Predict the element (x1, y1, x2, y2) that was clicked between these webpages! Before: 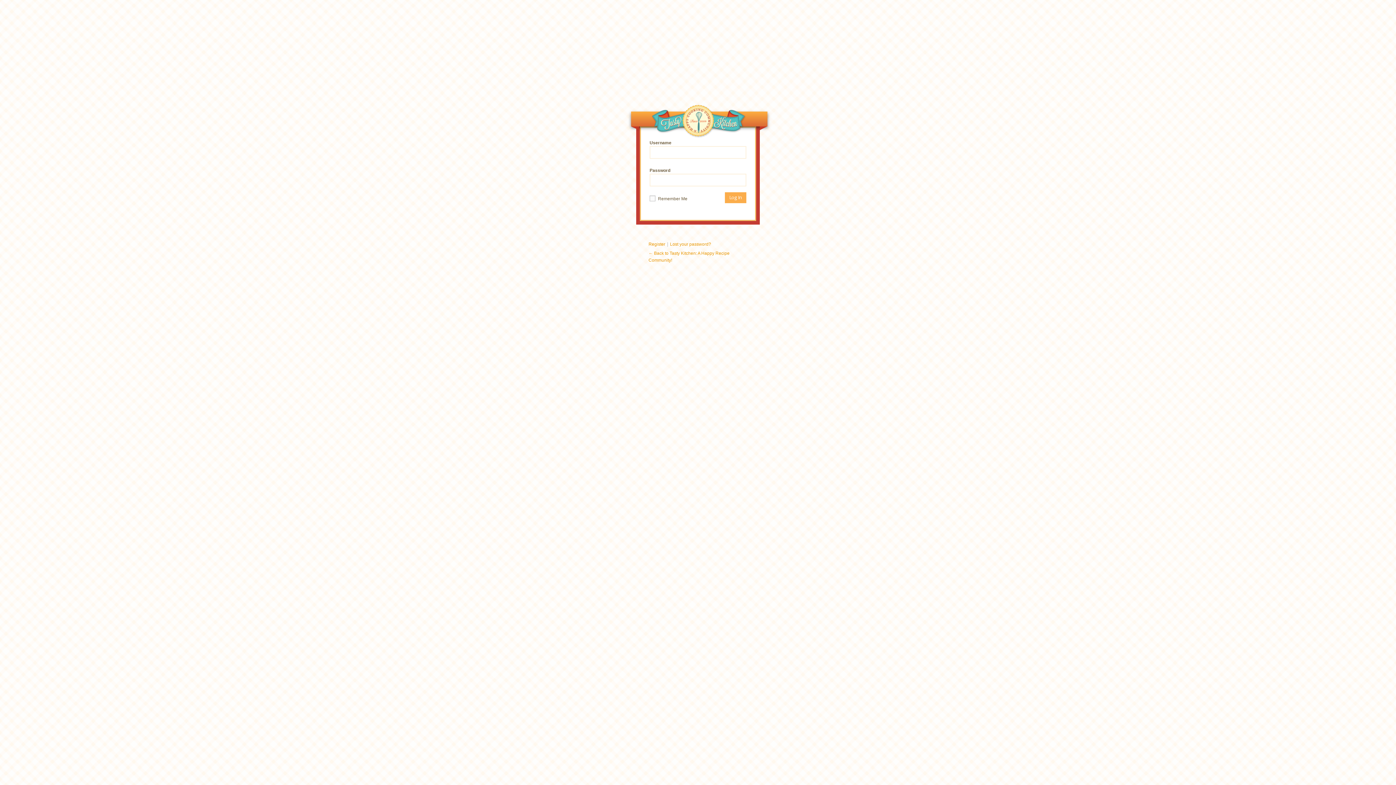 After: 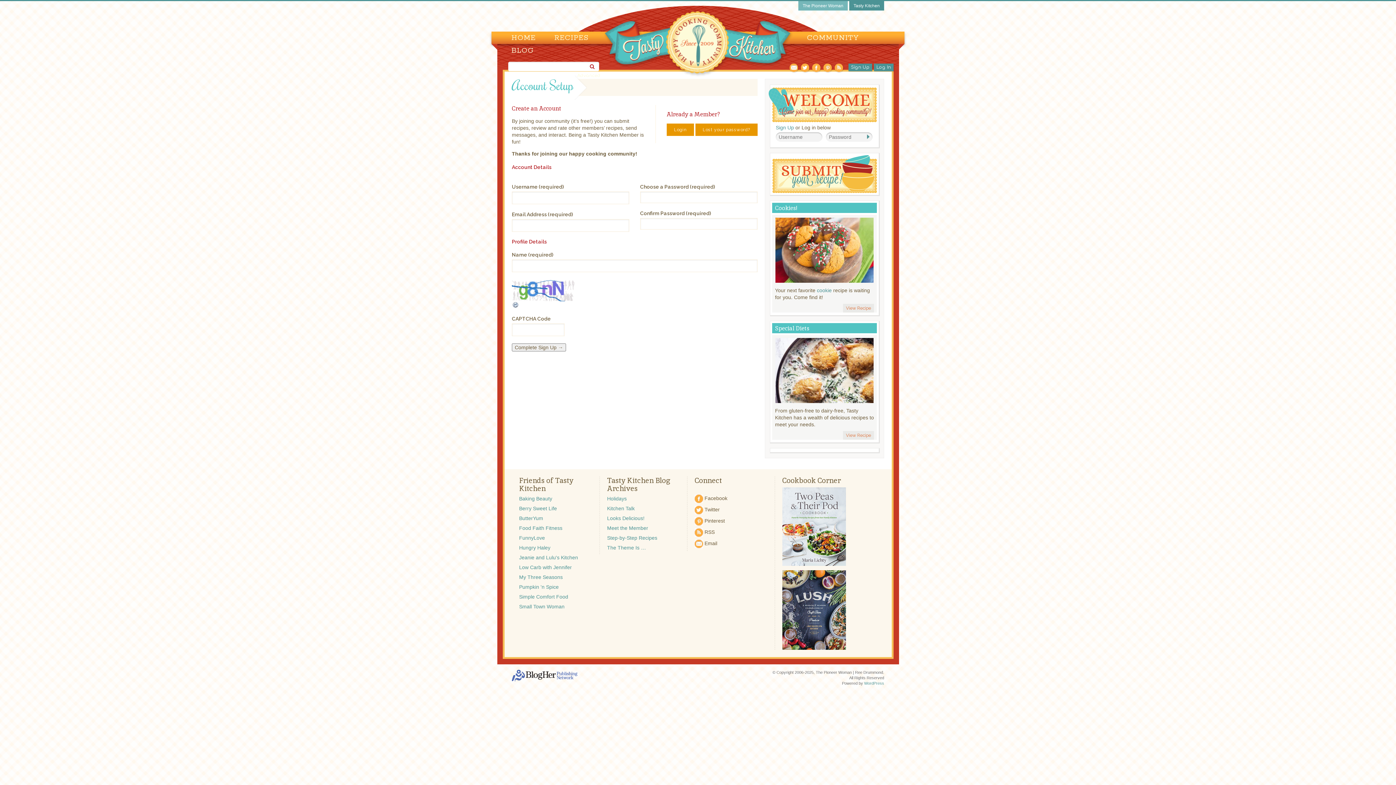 Action: bbox: (648, 241, 665, 246) label: Register